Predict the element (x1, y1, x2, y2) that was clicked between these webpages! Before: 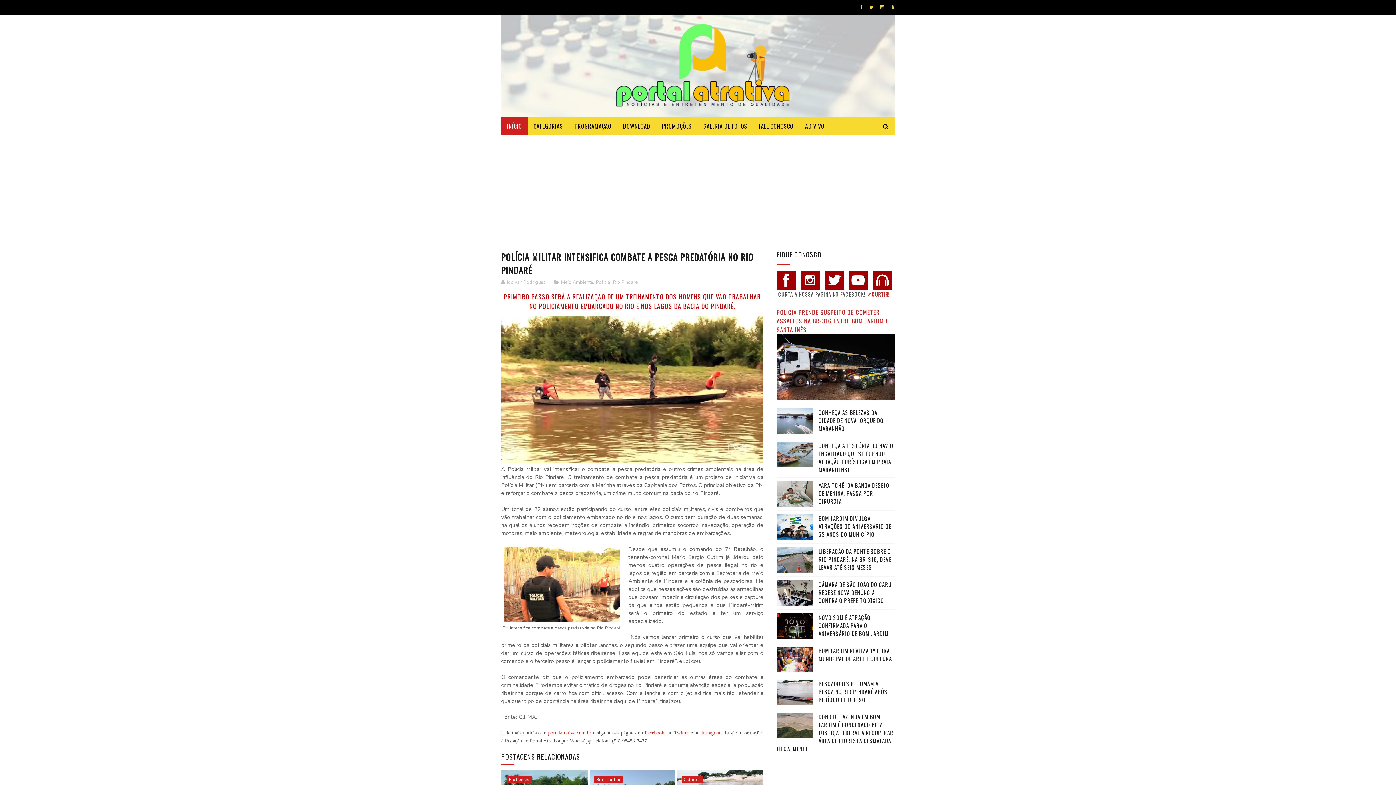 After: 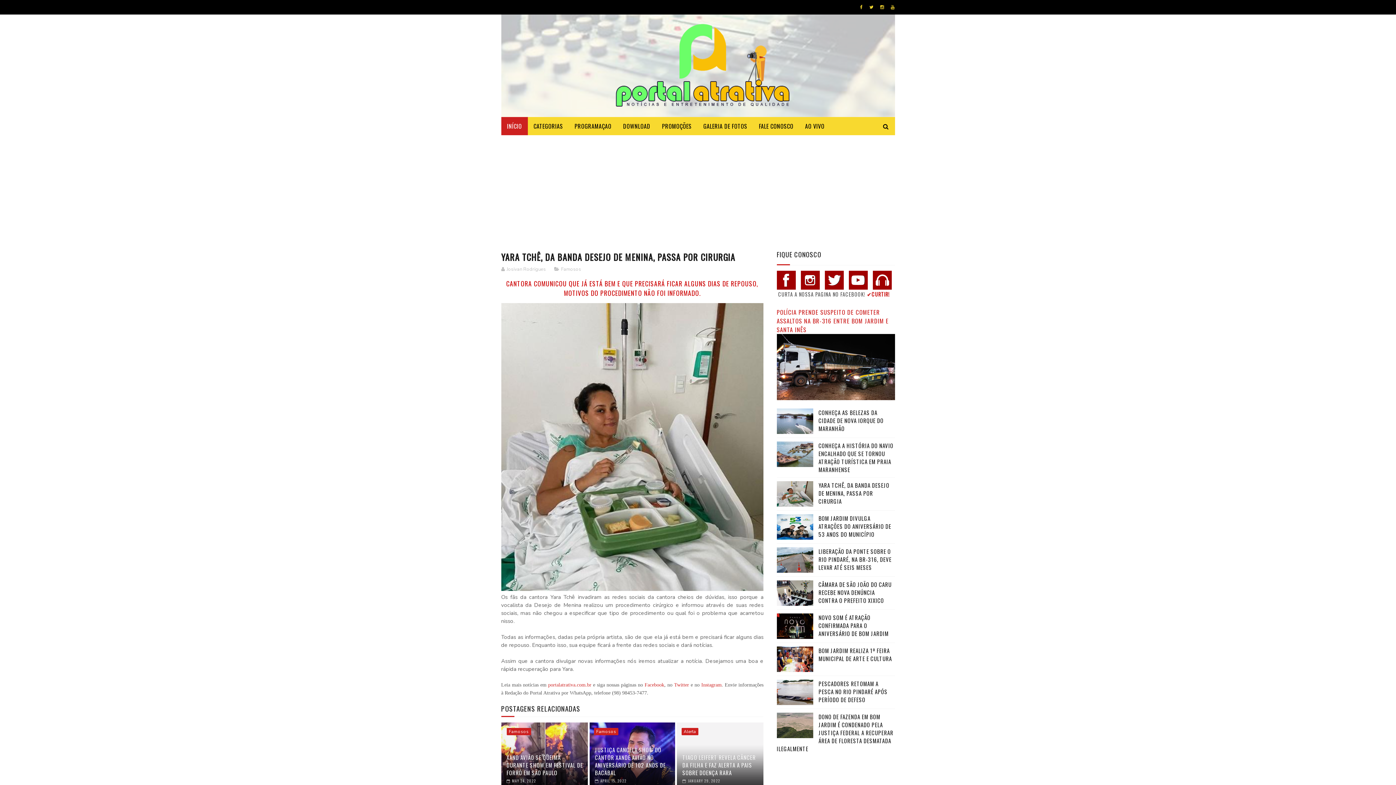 Action: bbox: (776, 481, 813, 507)